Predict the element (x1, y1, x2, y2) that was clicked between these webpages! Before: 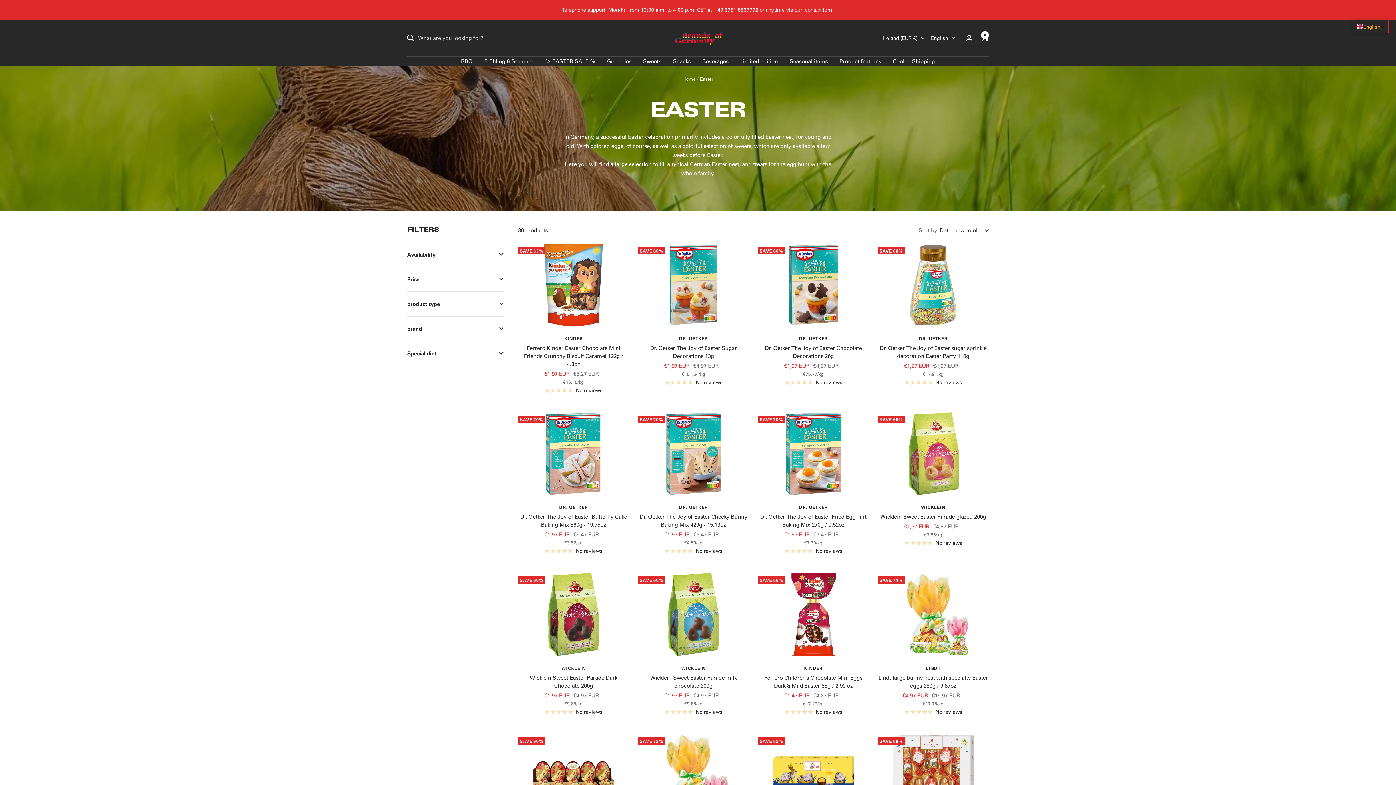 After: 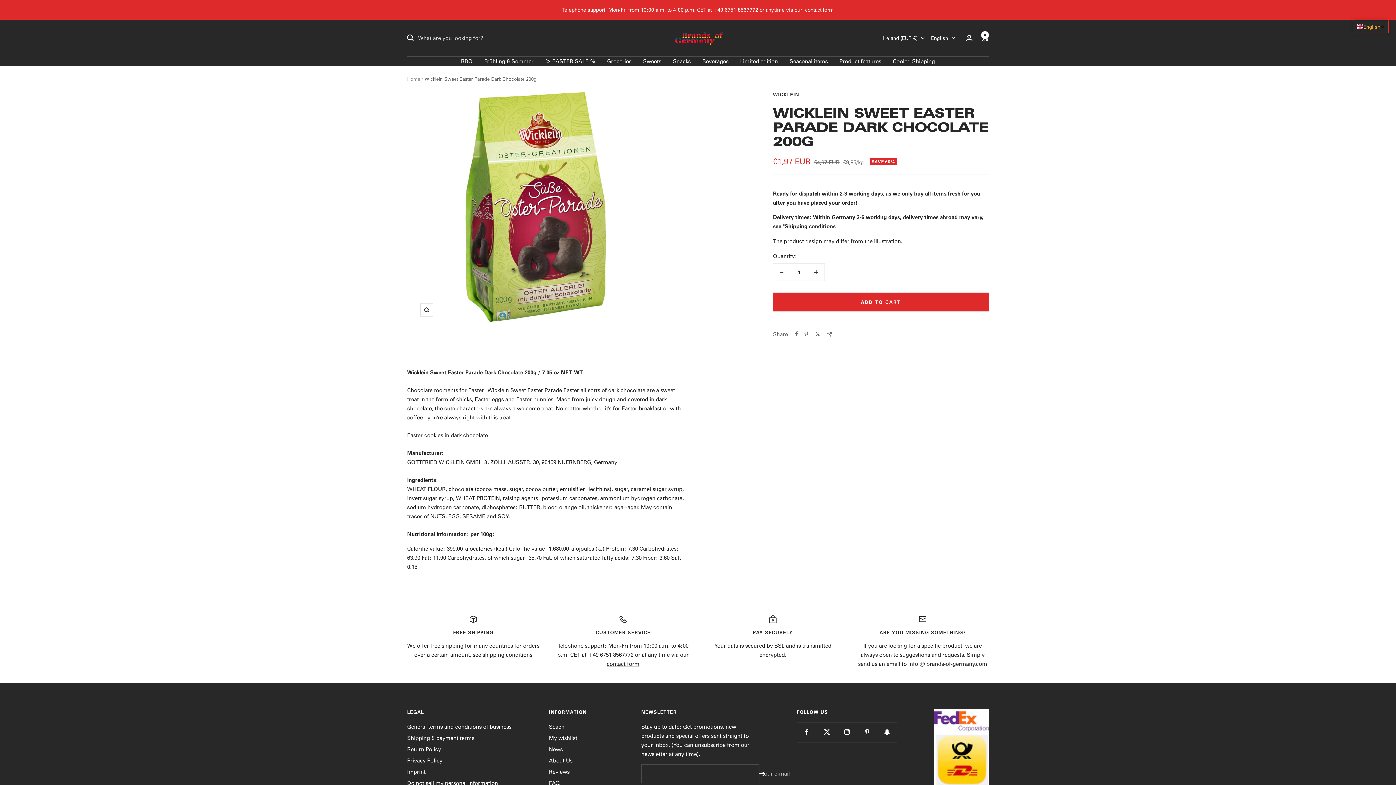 Action: bbox: (518, 573, 629, 656)